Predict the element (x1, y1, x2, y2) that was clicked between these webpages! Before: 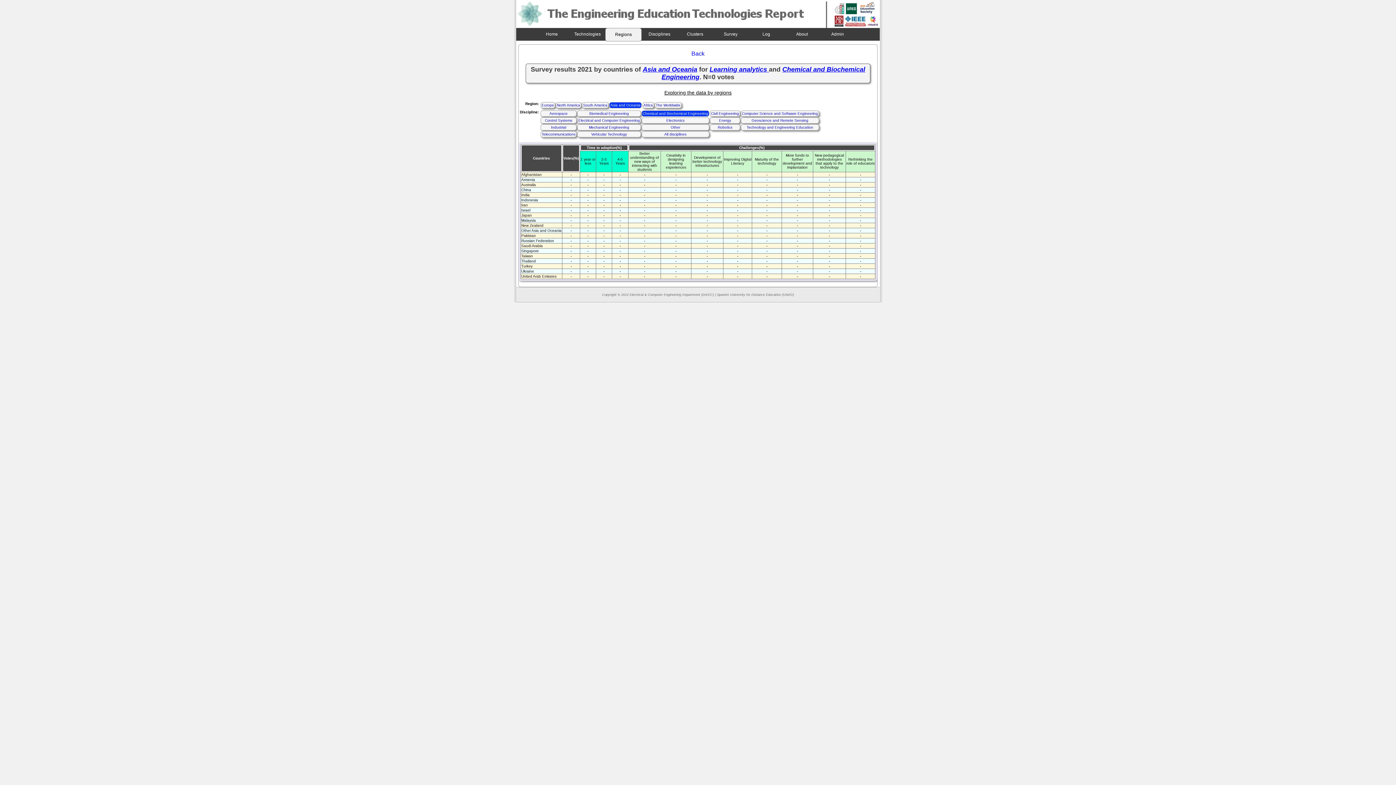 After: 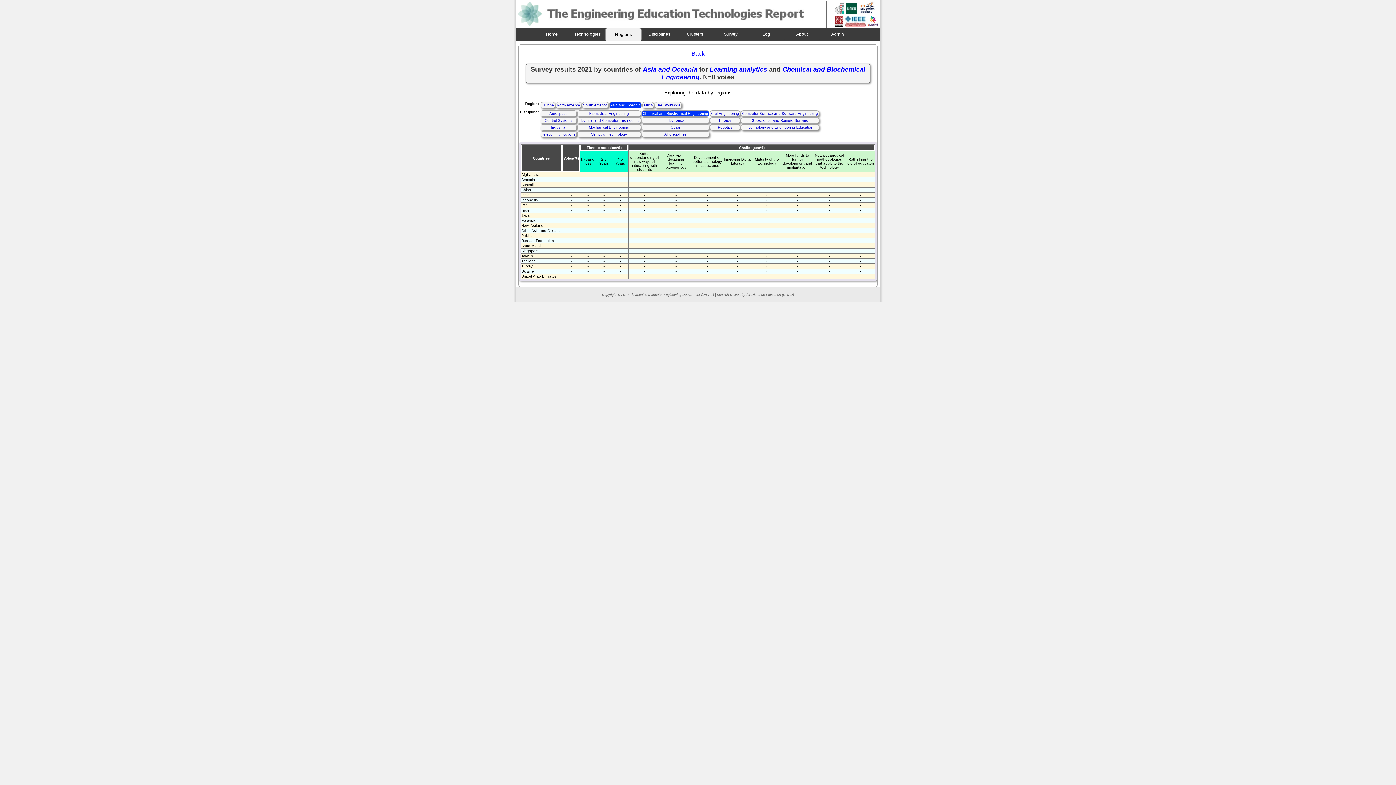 Action: bbox: (834, 21, 843, 27)